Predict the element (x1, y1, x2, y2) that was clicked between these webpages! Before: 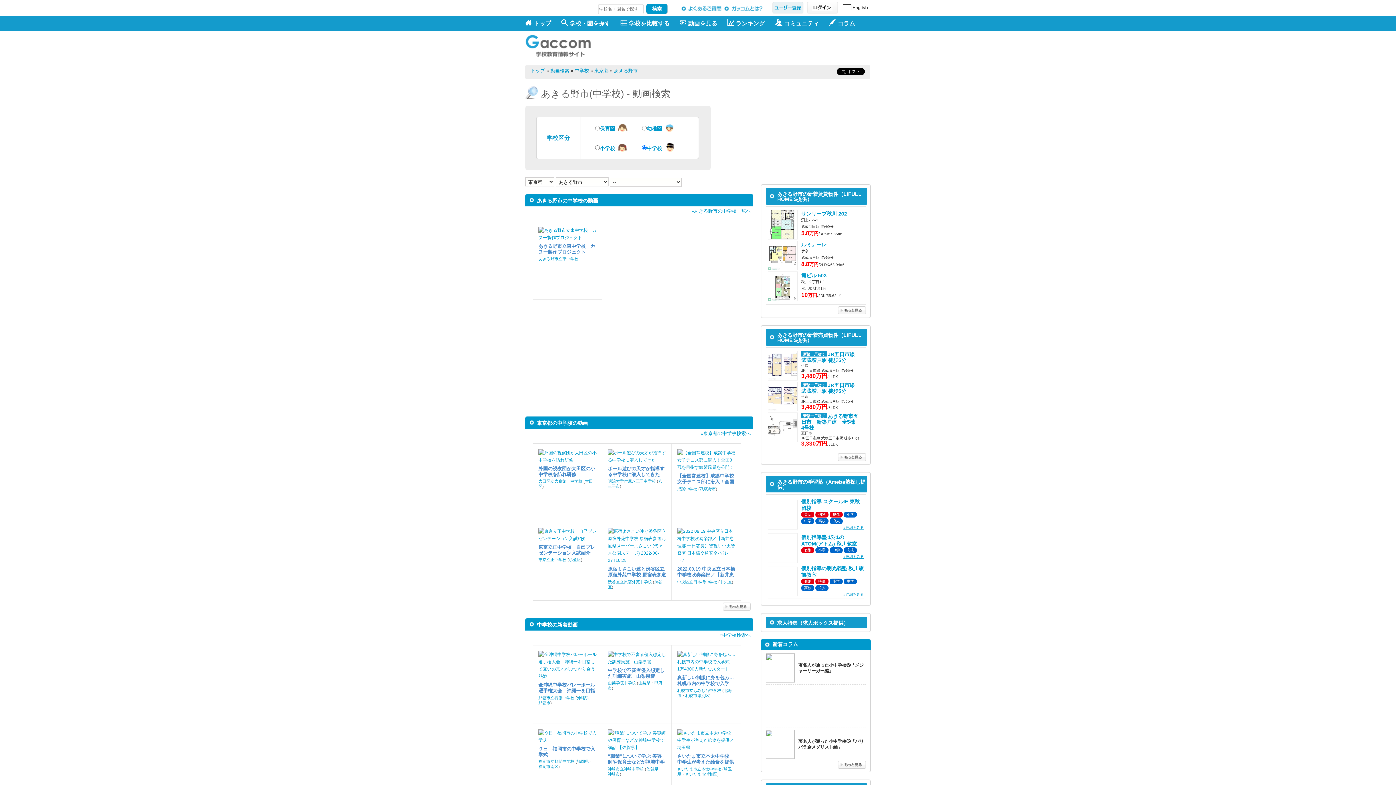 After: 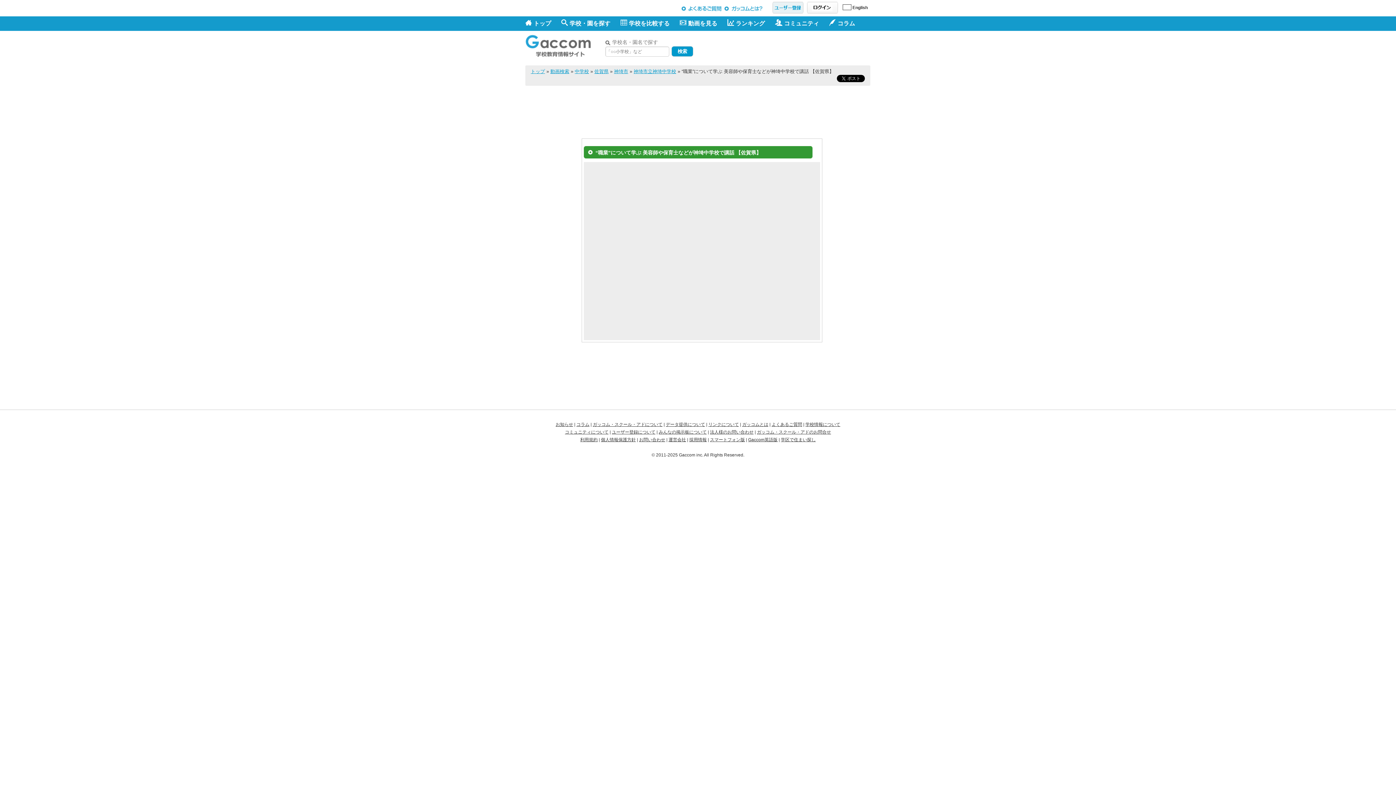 Action: bbox: (608, 753, 666, 765) label: “職業”について学ぶ 美容師や保育士などが神埼中学校で講話 【佐賀県】